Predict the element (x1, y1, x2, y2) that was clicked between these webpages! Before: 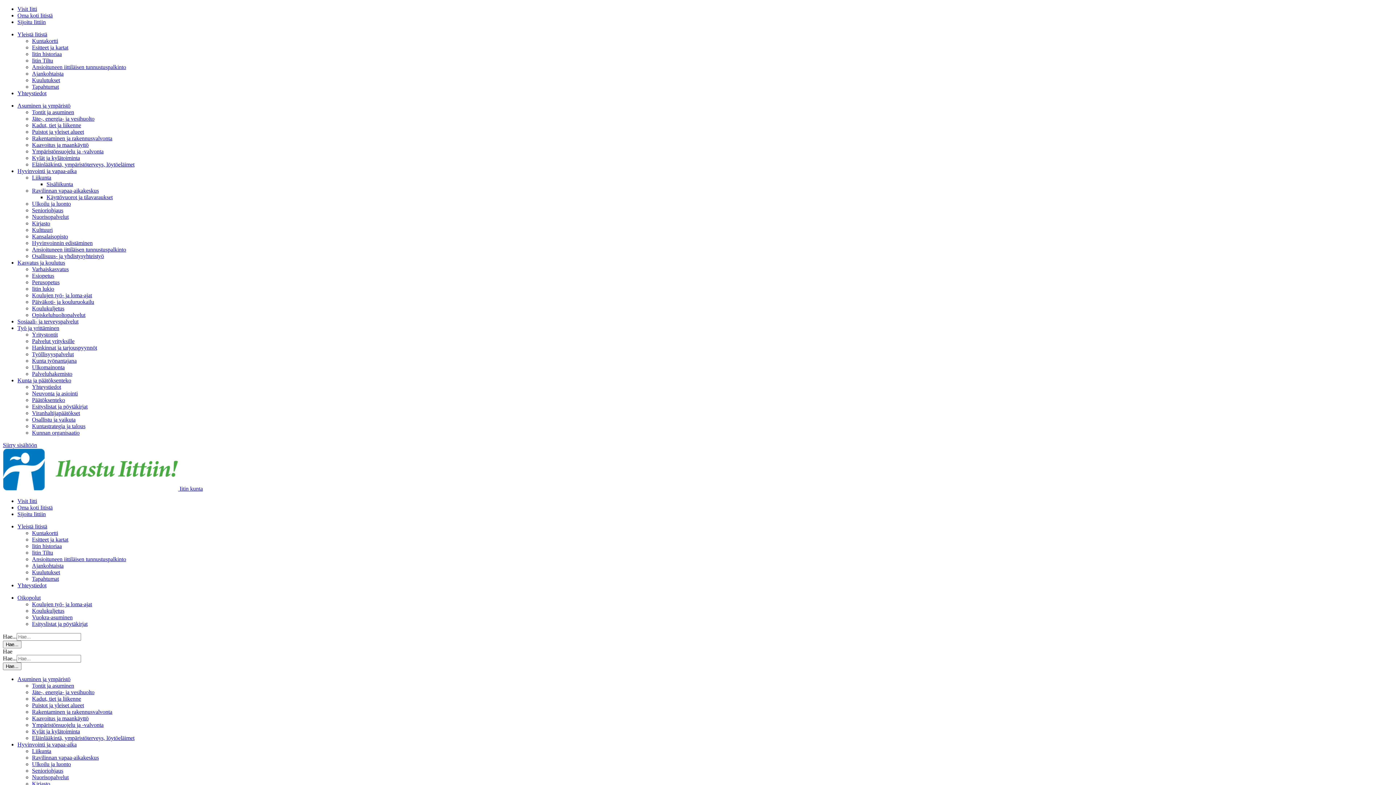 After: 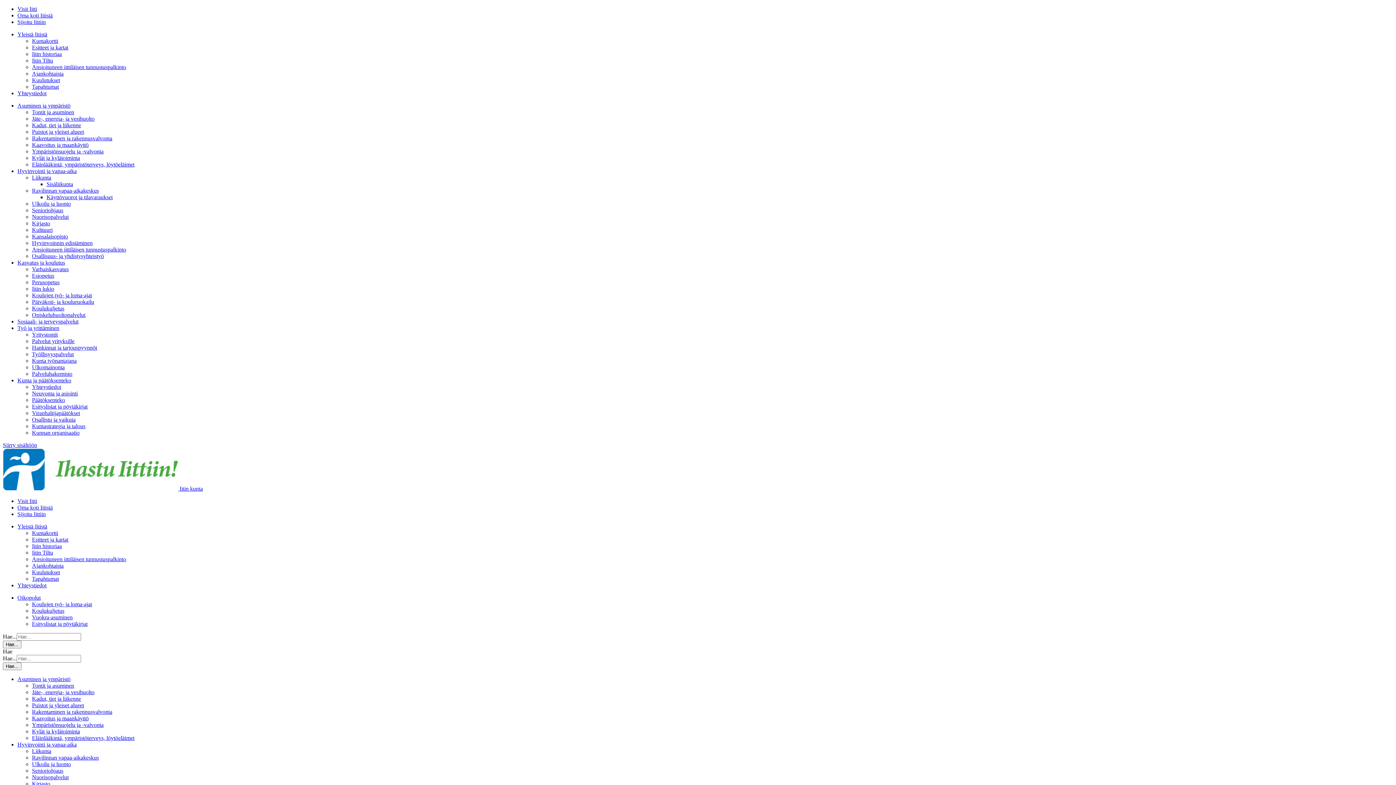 Action: label: Koulukuljetus bbox: (32, 305, 64, 311)